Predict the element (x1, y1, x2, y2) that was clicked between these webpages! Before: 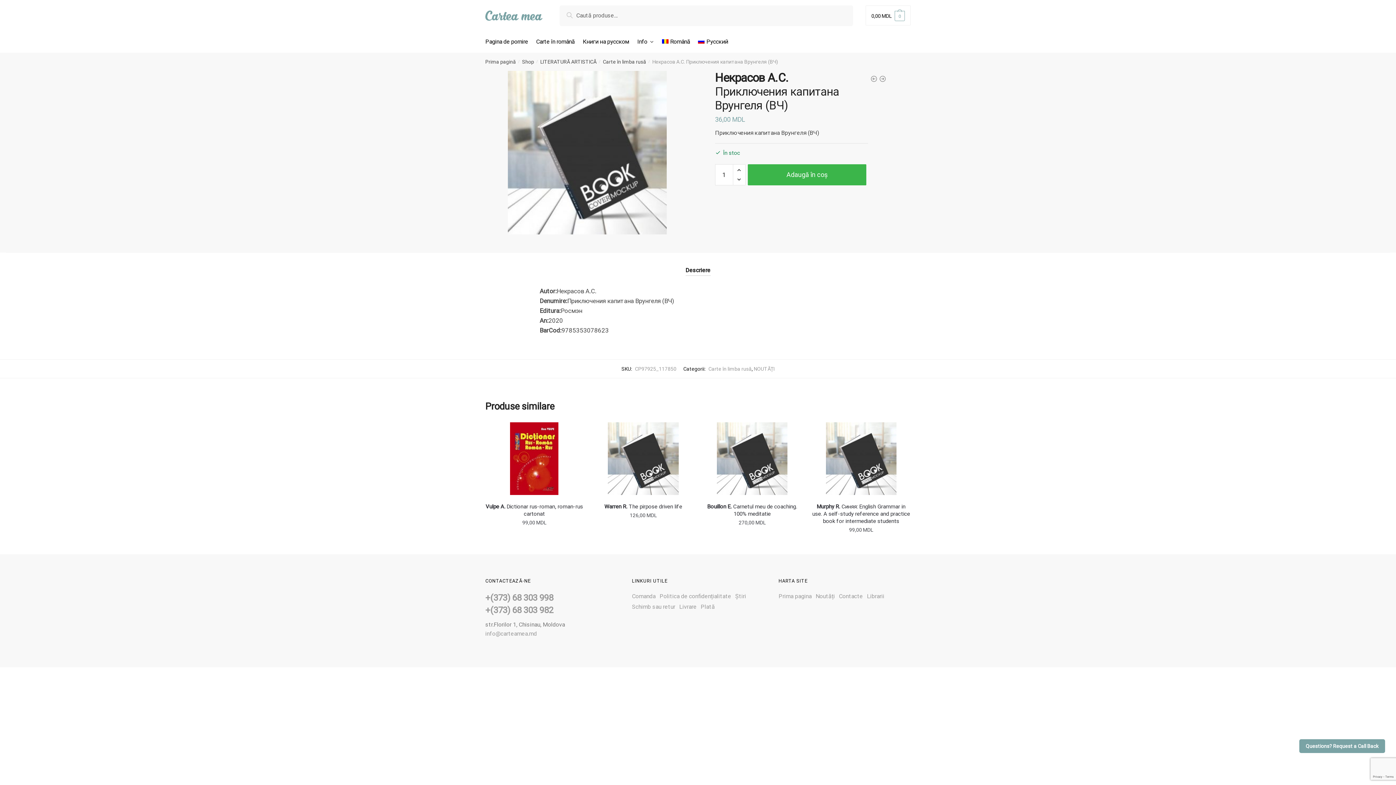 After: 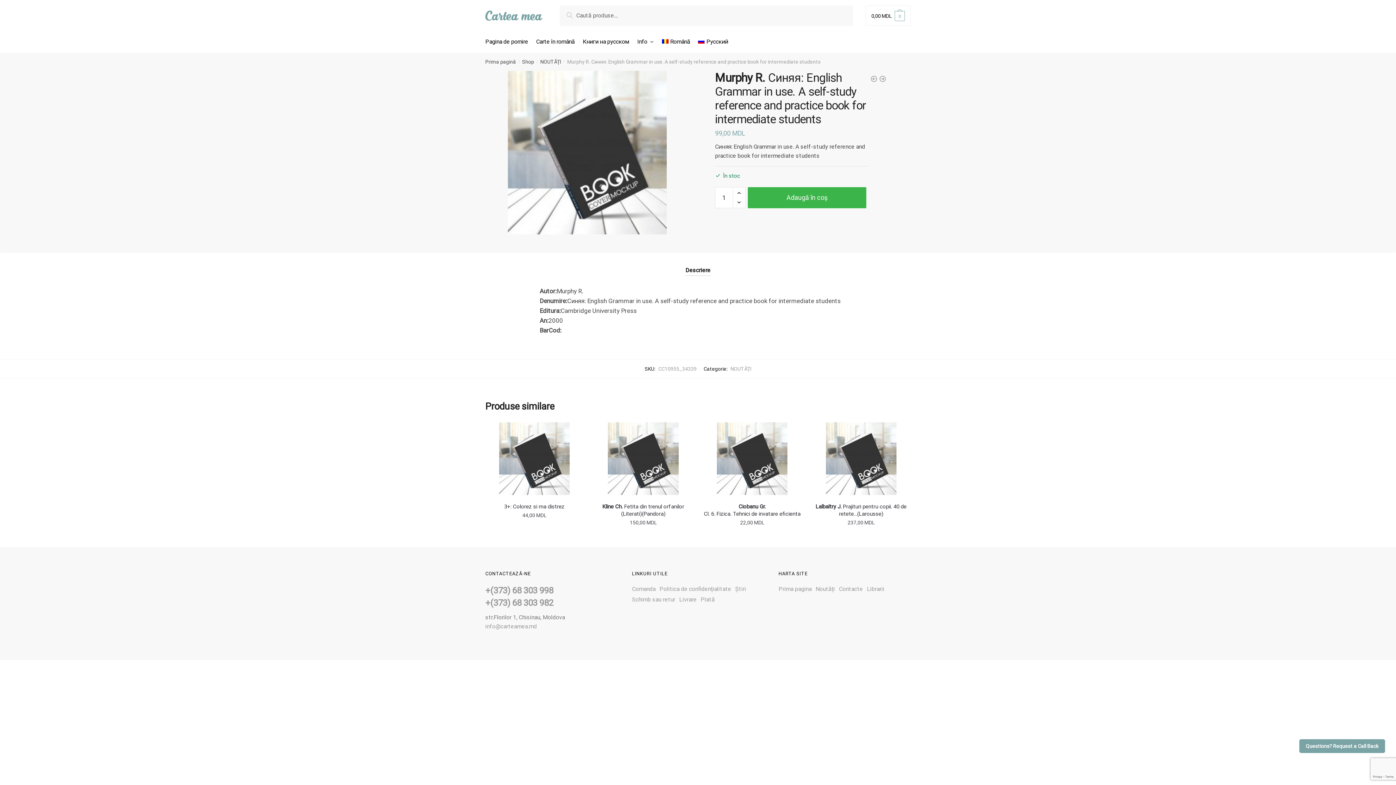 Action: bbox: (812, 503, 910, 525) label: <b>Murphy R.</b> Синяя: English Grammar in use. A self-study reference and practice book for intermediate students